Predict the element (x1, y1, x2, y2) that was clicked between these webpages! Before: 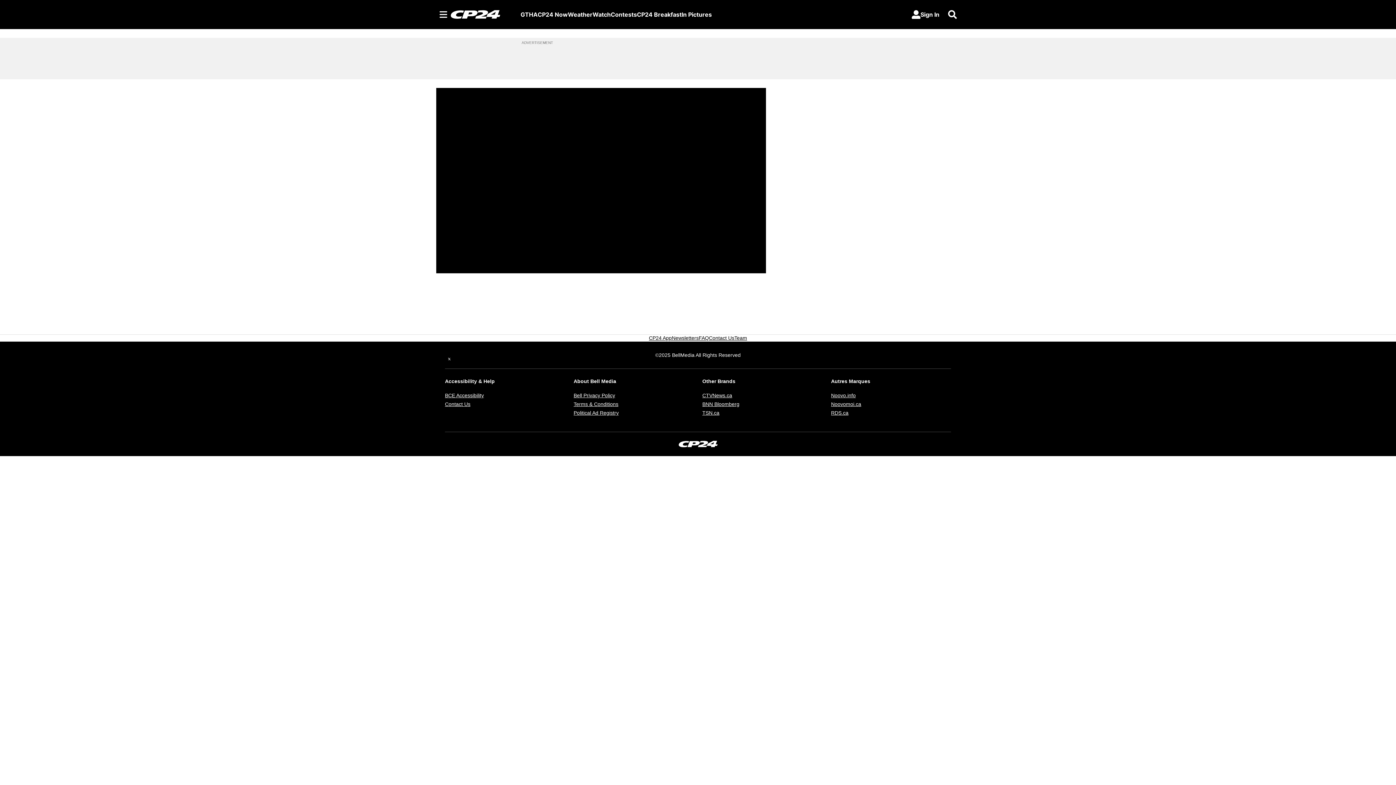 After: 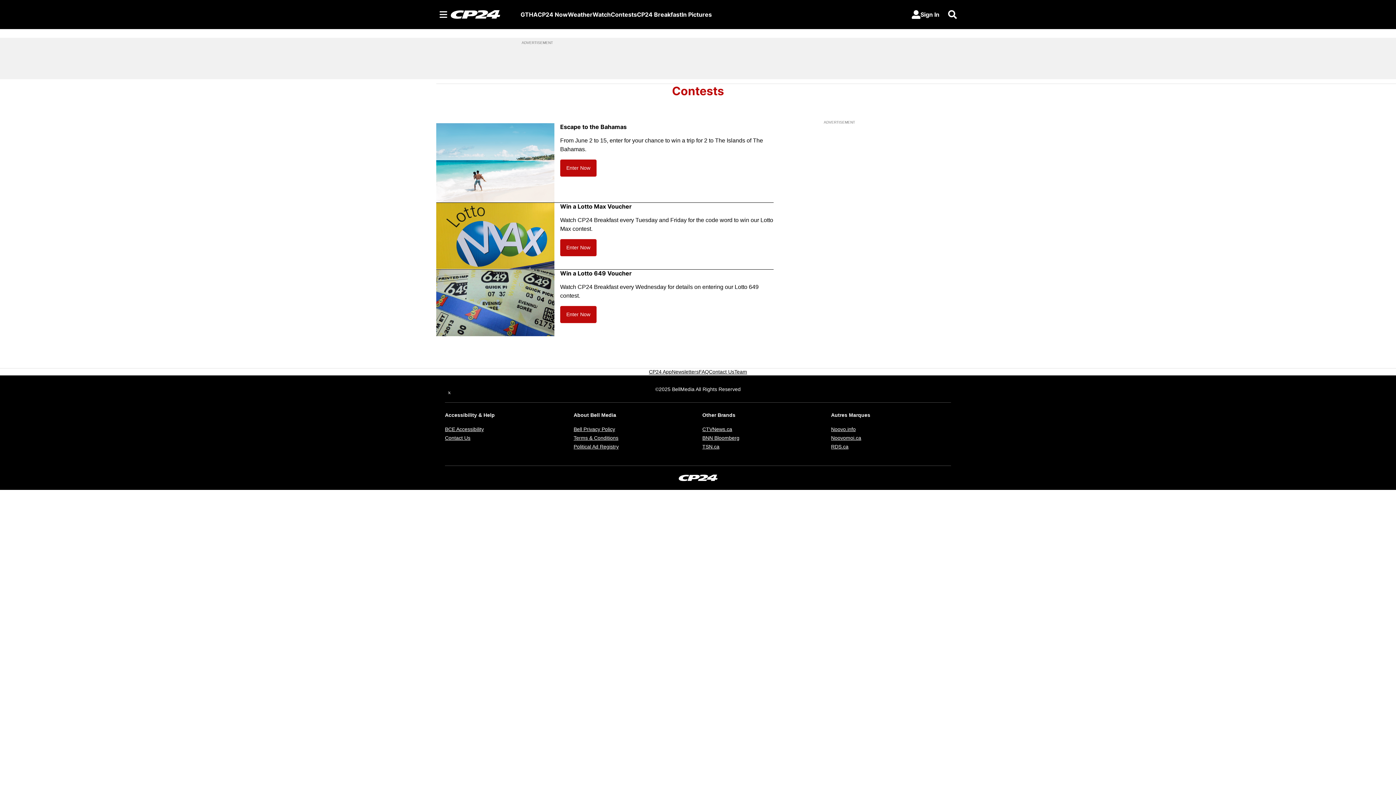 Action: bbox: (610, 10, 637, 18) label: Contests